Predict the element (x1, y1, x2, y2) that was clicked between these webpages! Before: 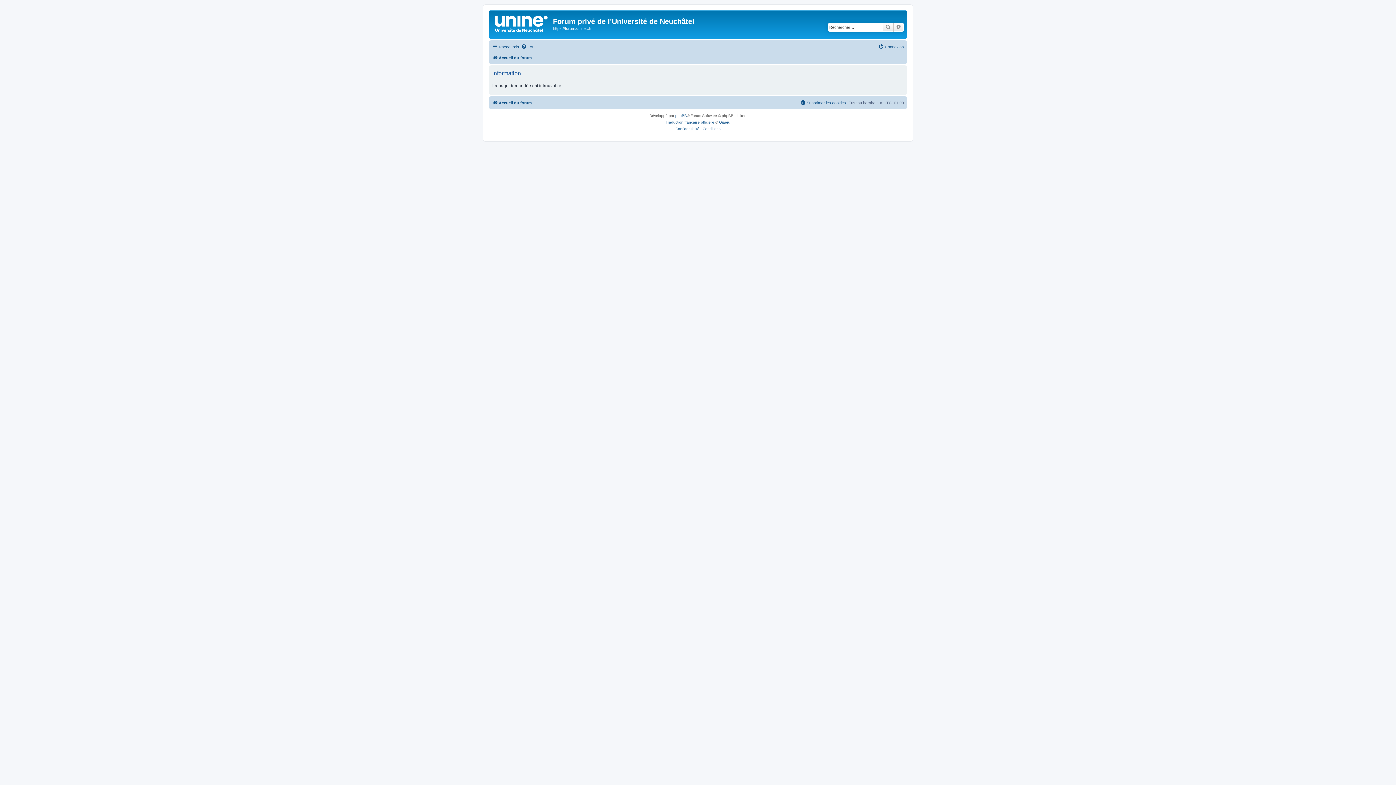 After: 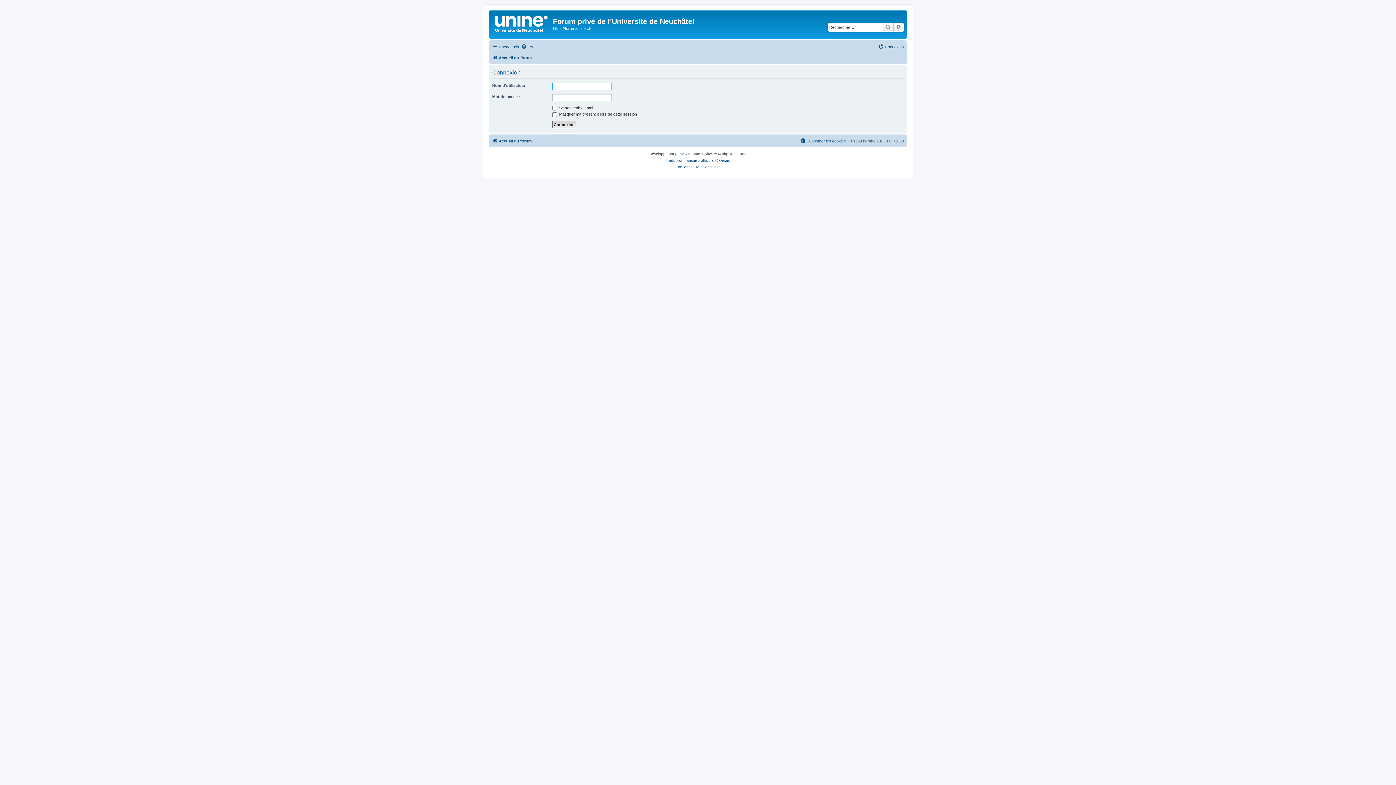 Action: bbox: (878, 42, 904, 51) label: Connexion